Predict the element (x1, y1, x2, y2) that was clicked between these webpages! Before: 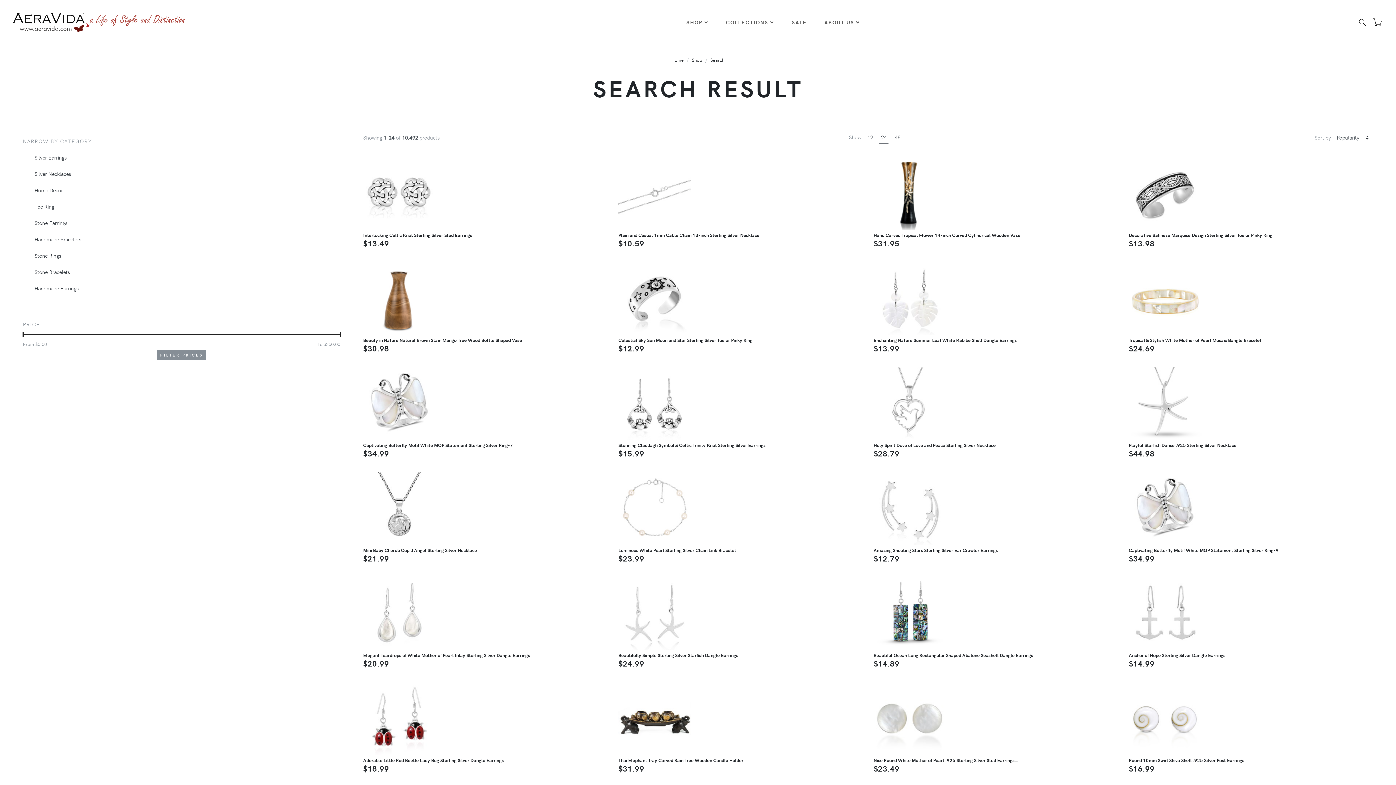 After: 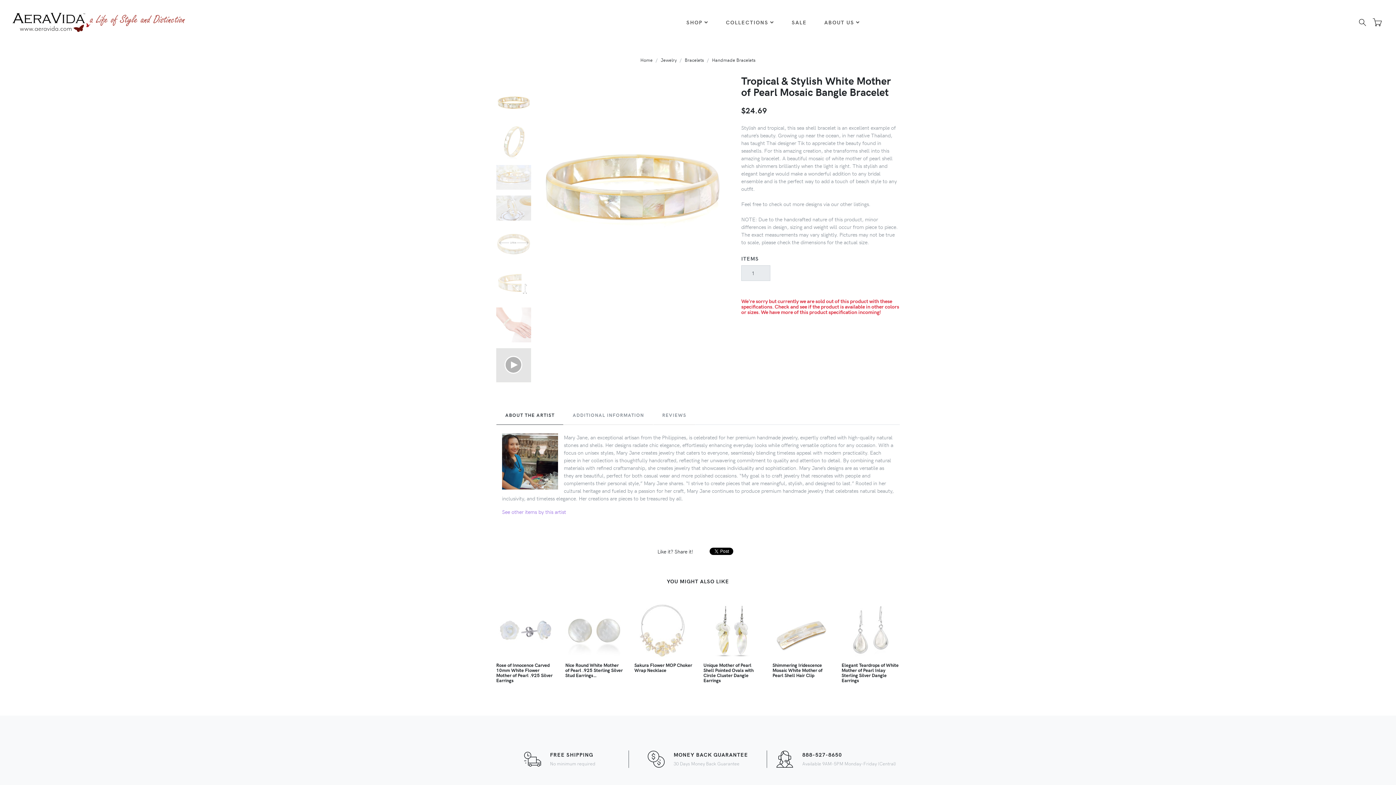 Action: bbox: (1129, 262, 1201, 334)